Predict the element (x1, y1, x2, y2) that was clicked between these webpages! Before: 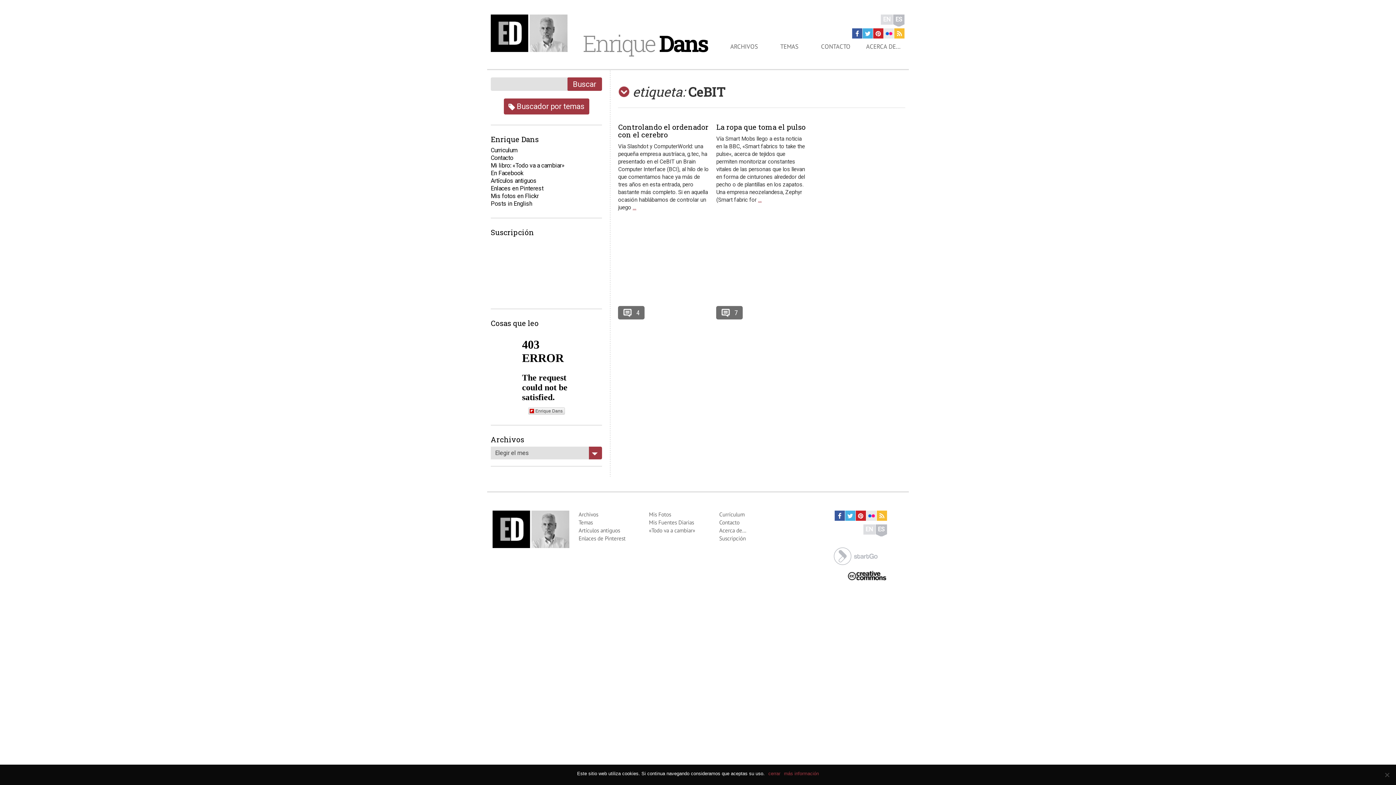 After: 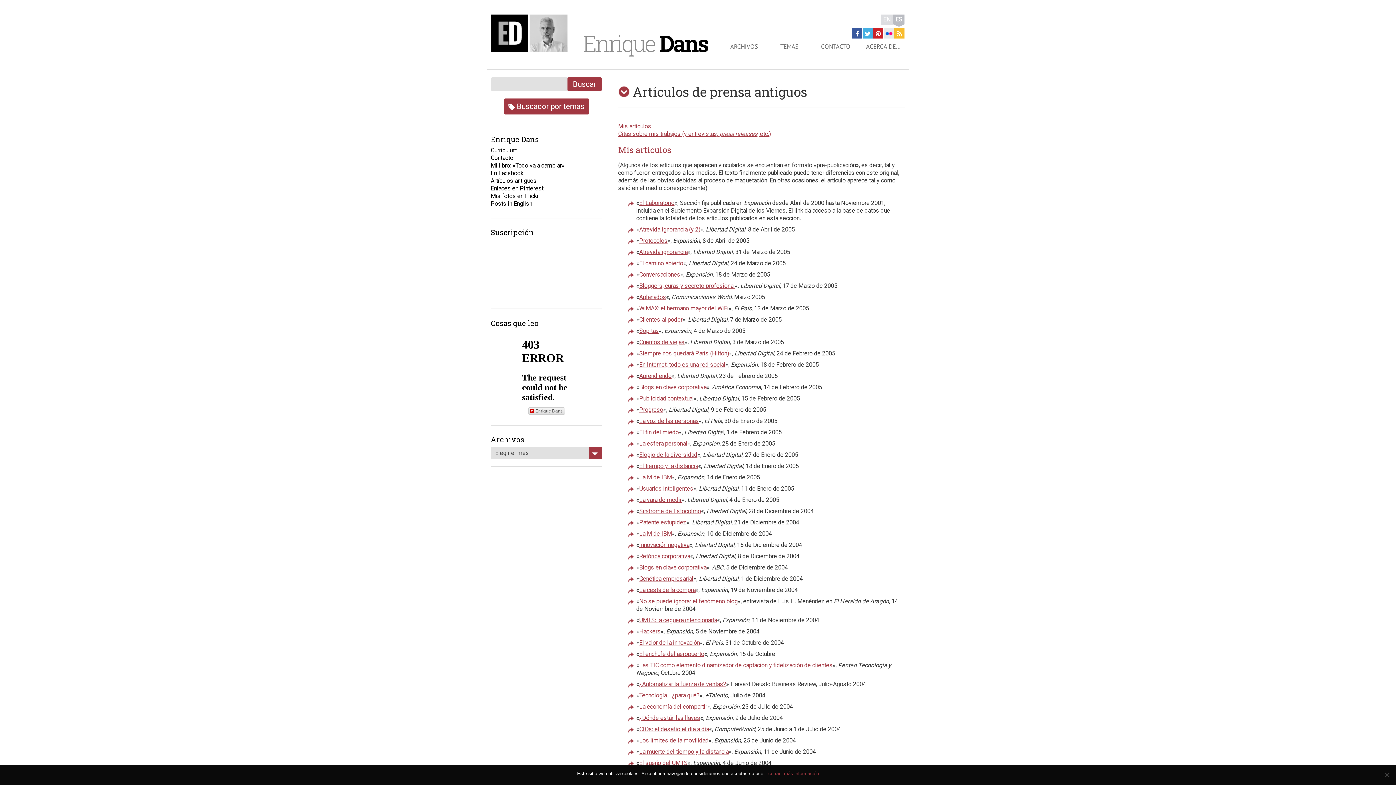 Action: bbox: (578, 527, 641, 535) label: Artículos antiguos